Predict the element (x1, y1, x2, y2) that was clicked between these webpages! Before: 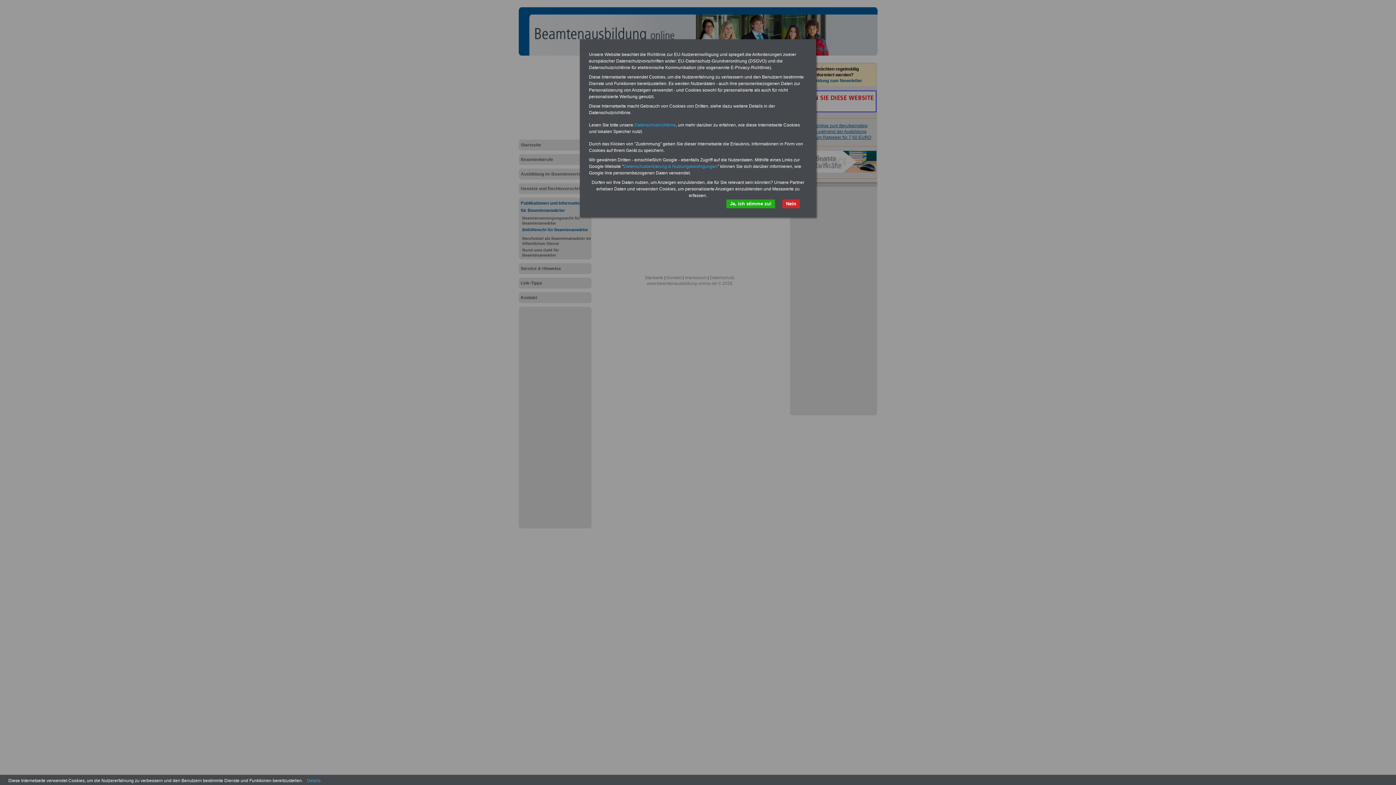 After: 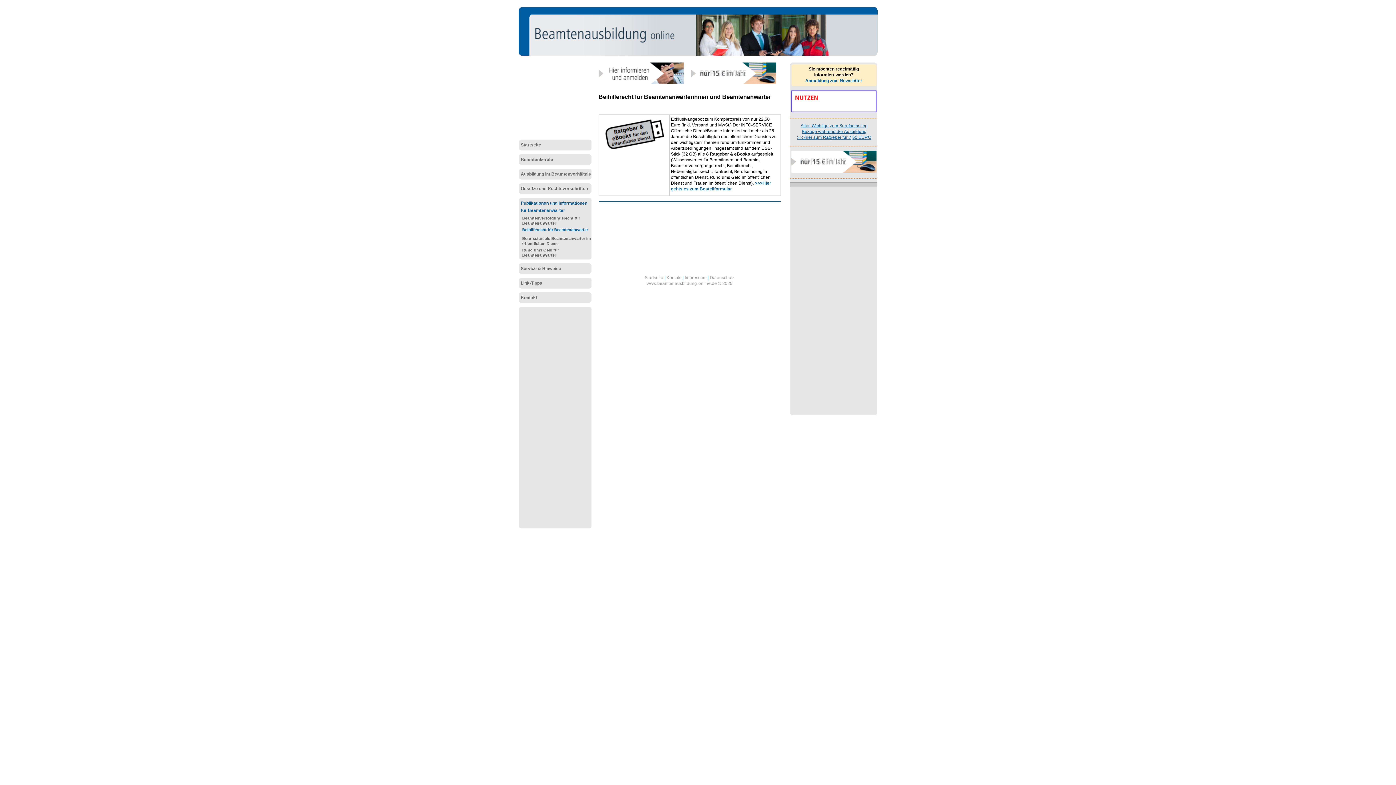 Action: label: Ja, ich stimme zu! bbox: (726, 199, 775, 208)